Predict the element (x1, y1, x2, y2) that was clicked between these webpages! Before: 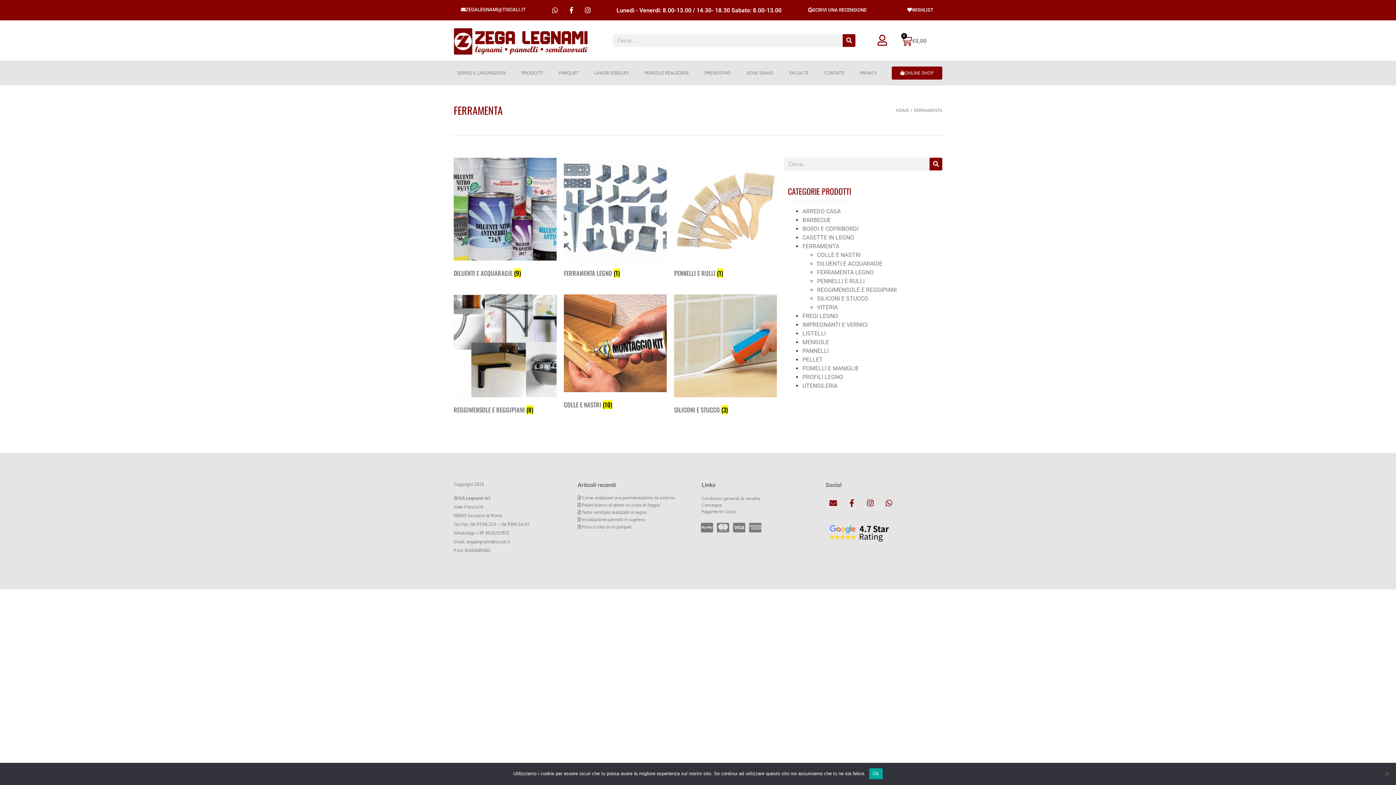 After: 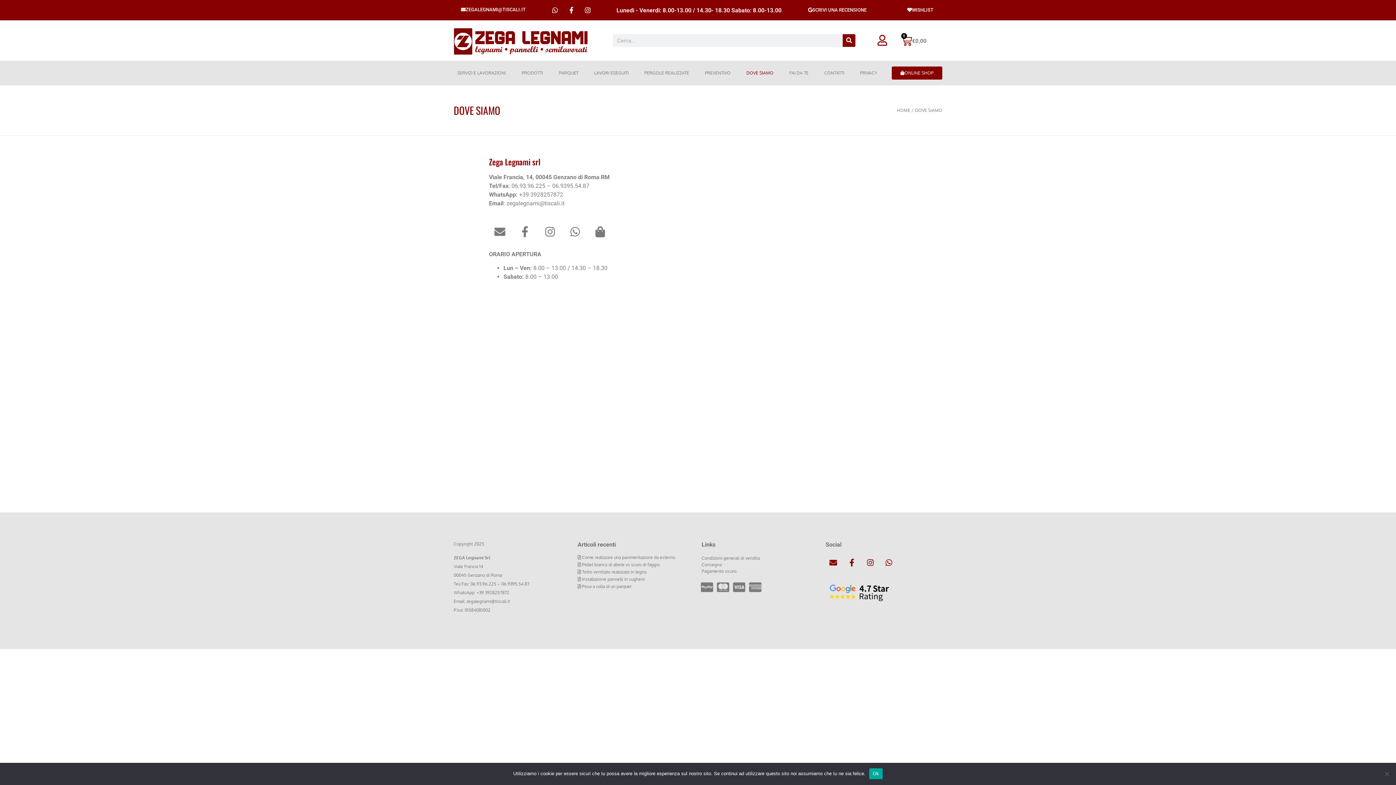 Action: label: DOVE SIAMO bbox: (743, 64, 777, 81)